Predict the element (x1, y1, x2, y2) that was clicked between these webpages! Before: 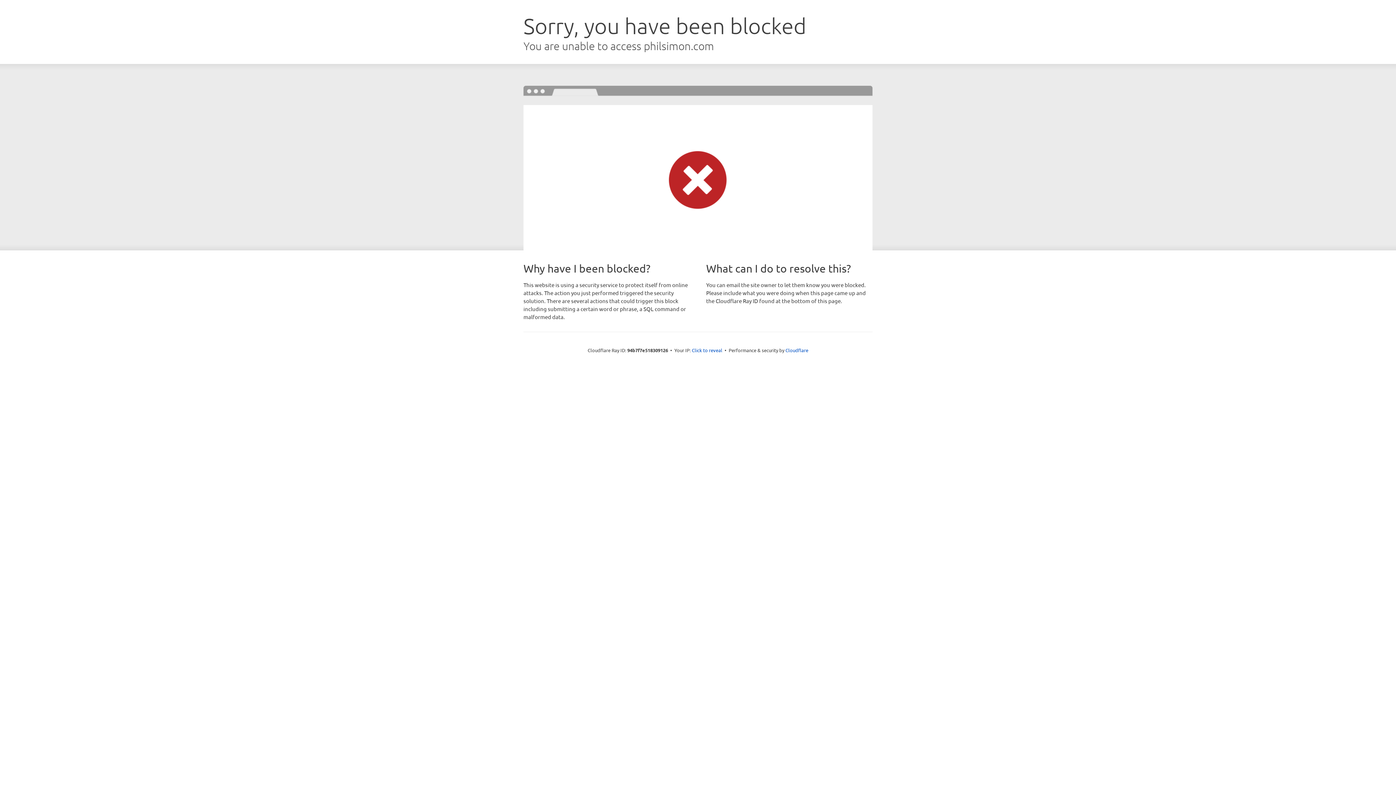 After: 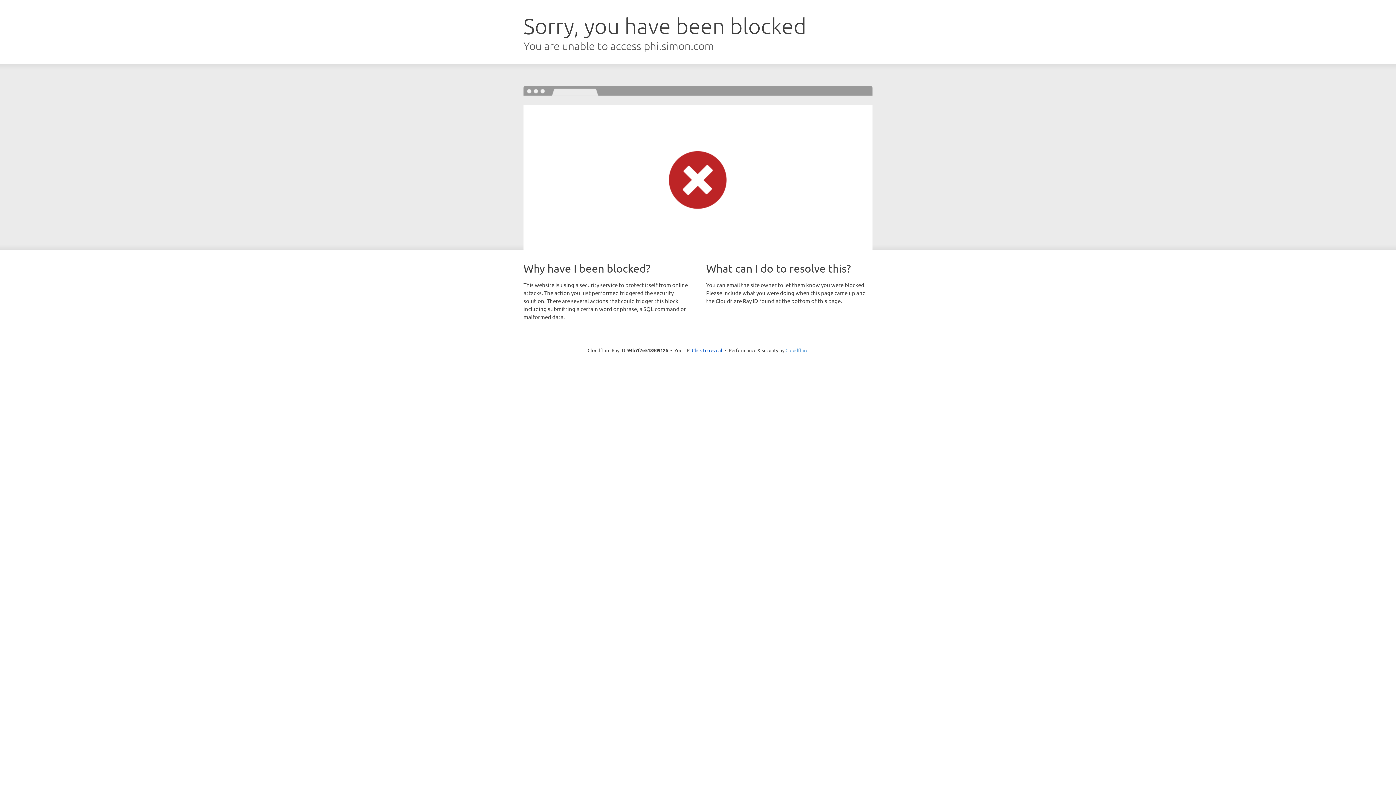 Action: label: Cloudflare bbox: (785, 347, 808, 353)